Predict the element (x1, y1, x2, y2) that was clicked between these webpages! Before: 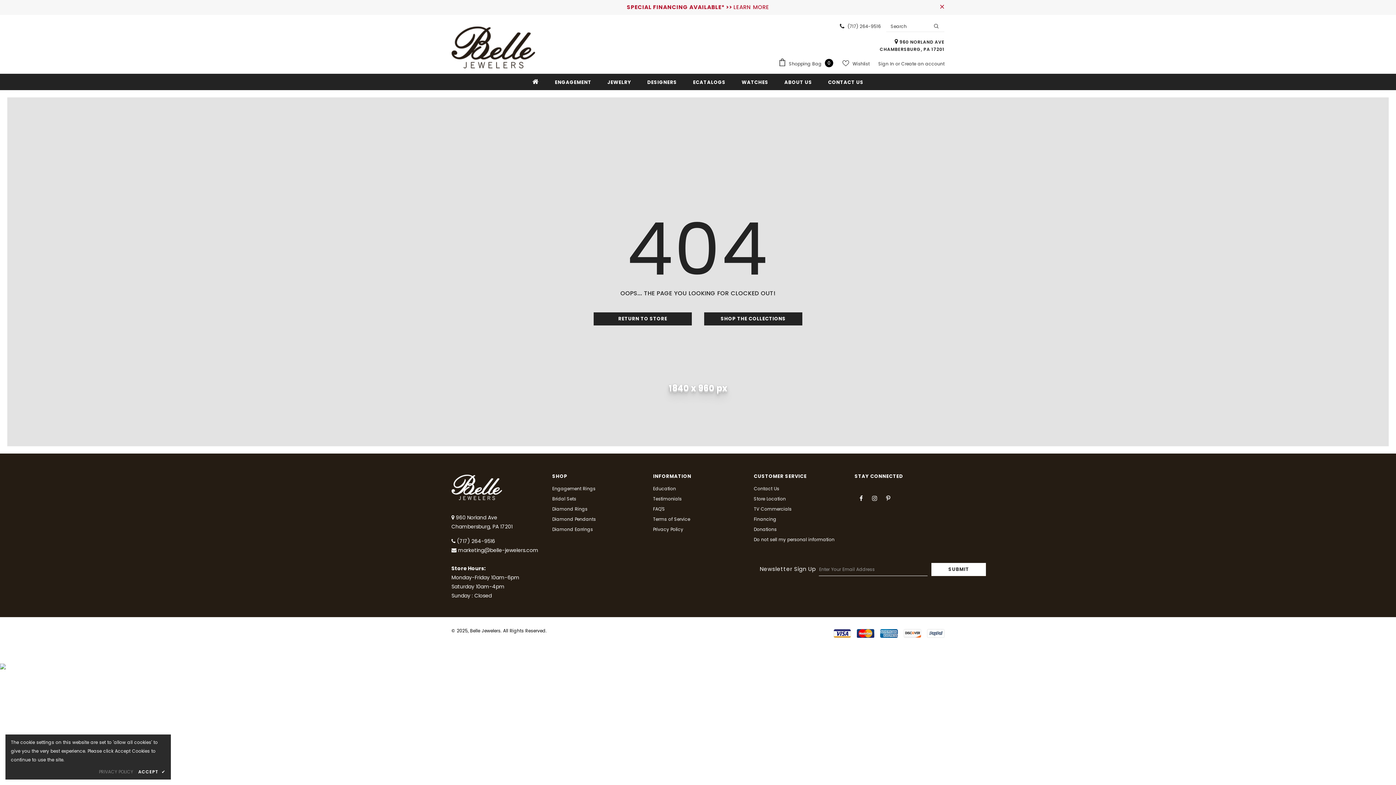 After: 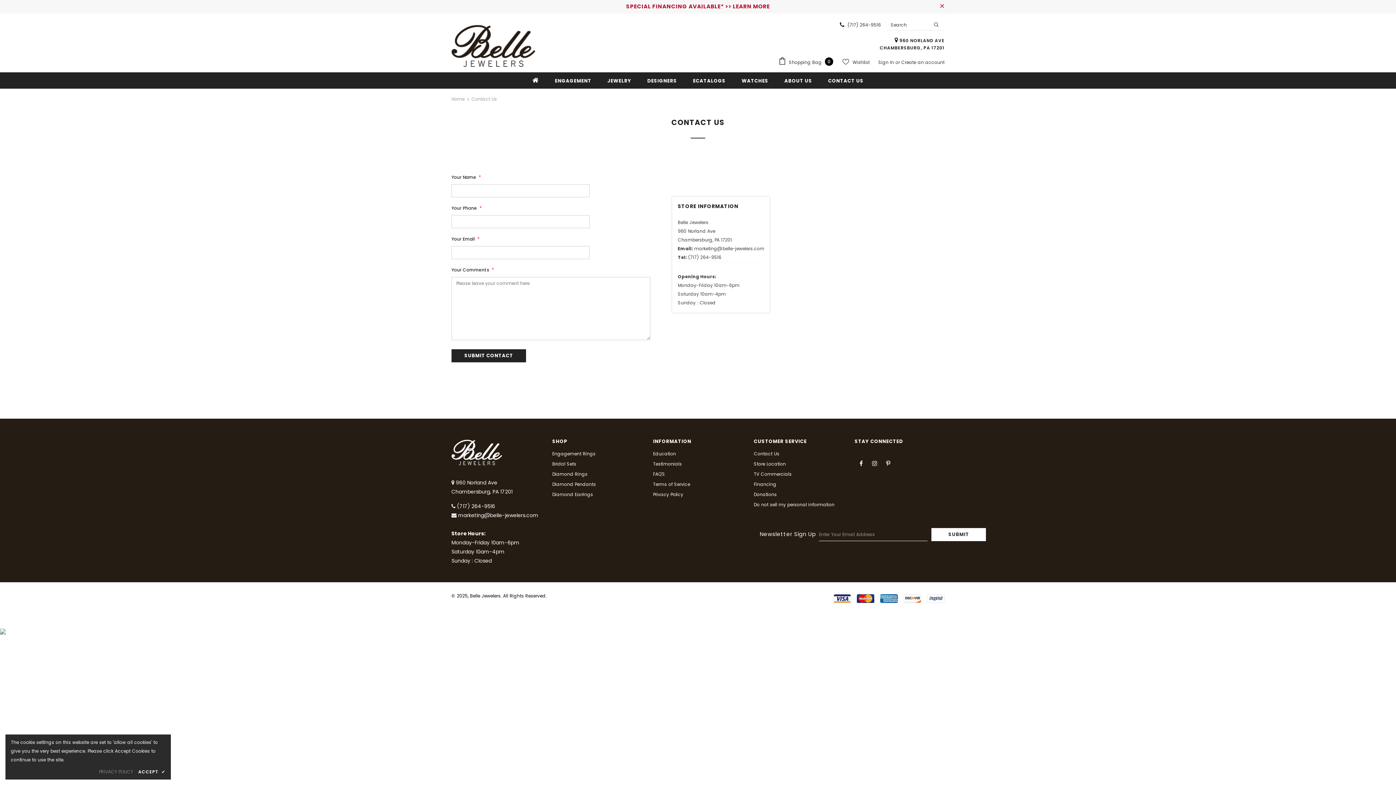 Action: label: Contact Us bbox: (754, 483, 779, 494)